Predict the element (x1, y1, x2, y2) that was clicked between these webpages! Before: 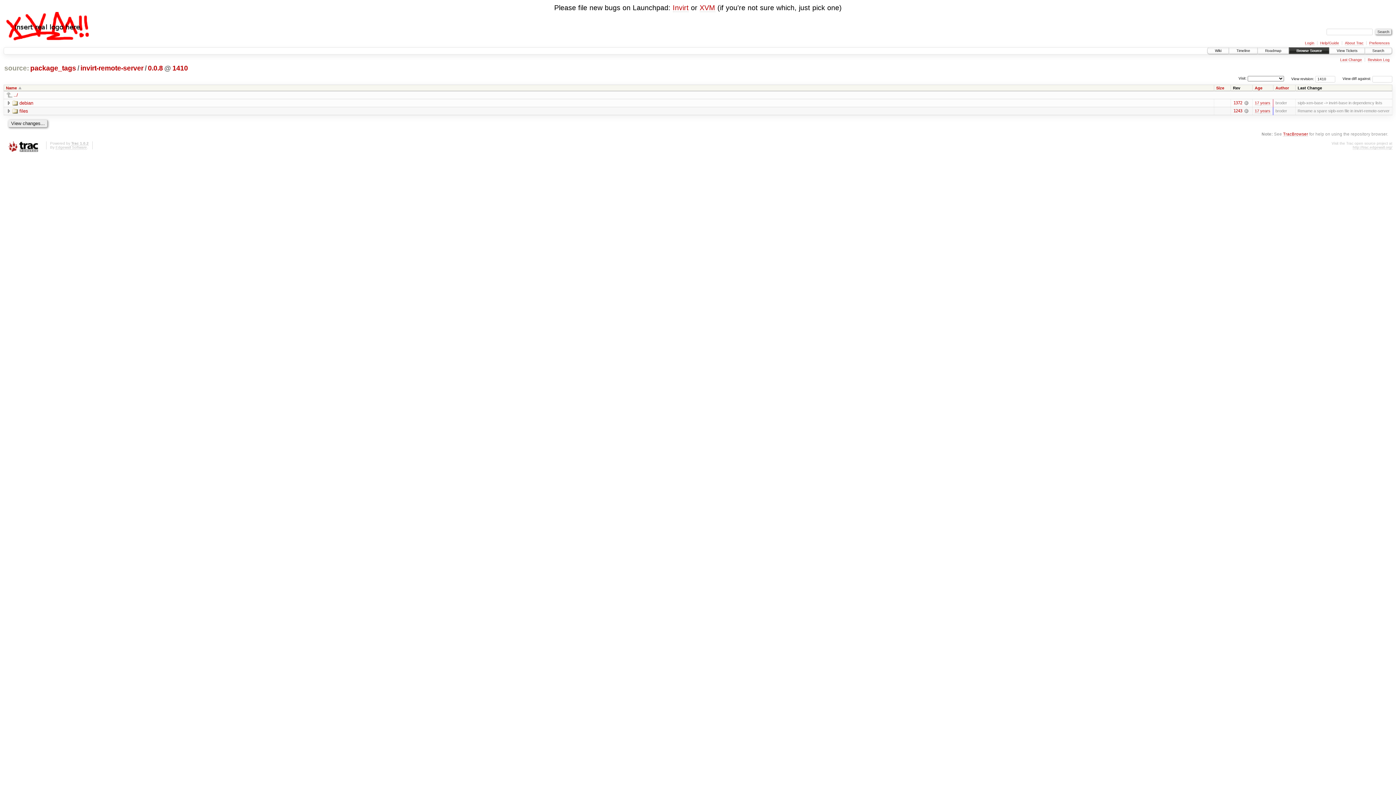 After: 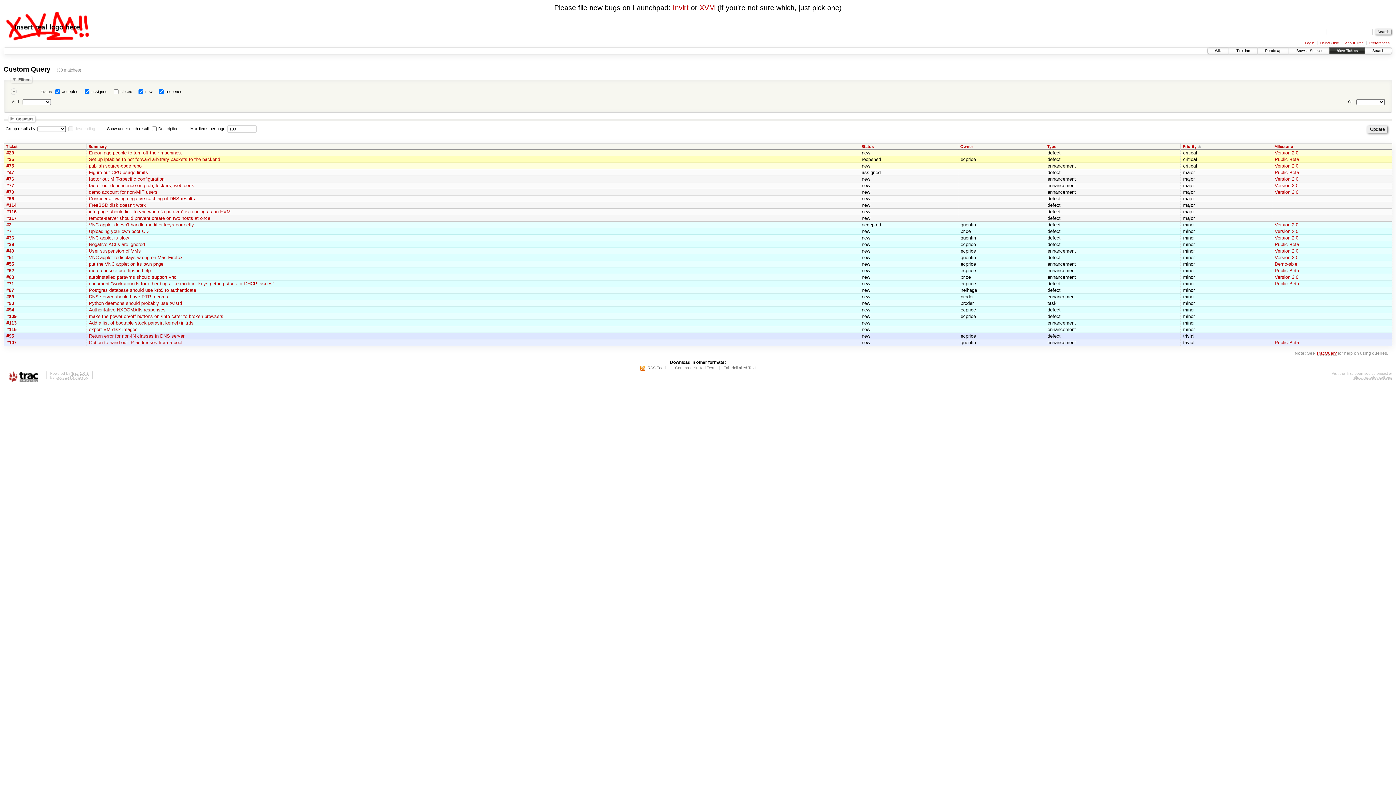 Action: bbox: (1329, 47, 1365, 53) label: View Tickets